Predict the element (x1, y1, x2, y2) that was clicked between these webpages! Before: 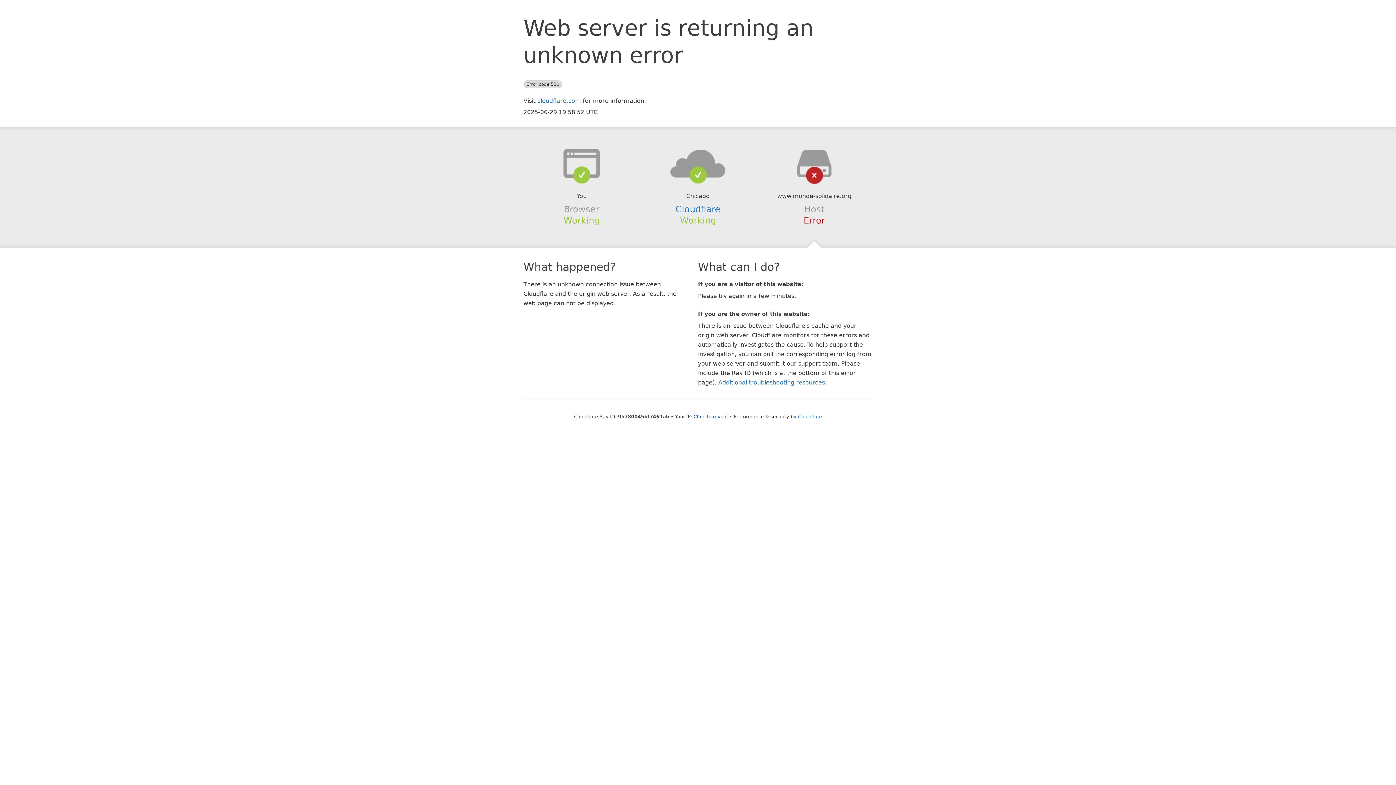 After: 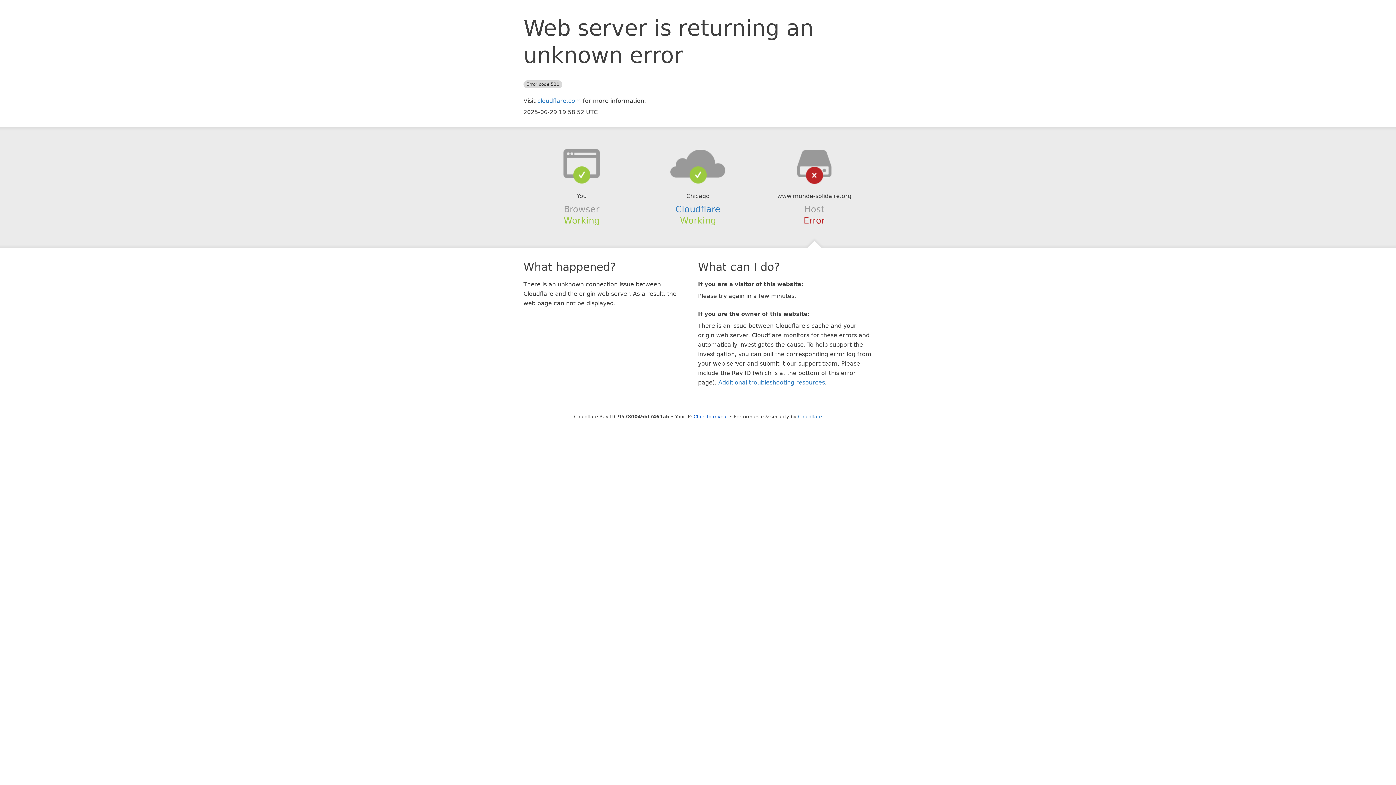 Action: bbox: (639, 148, 756, 178)